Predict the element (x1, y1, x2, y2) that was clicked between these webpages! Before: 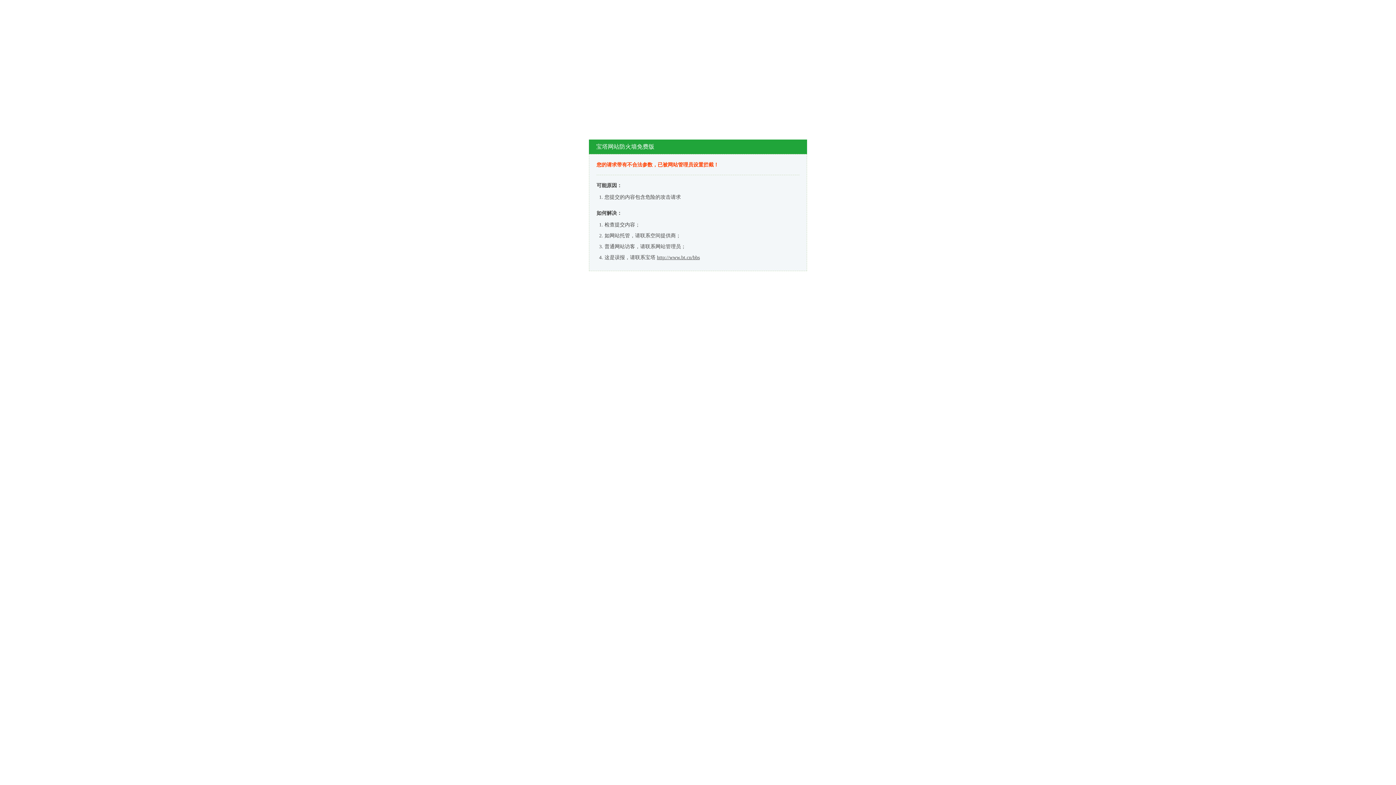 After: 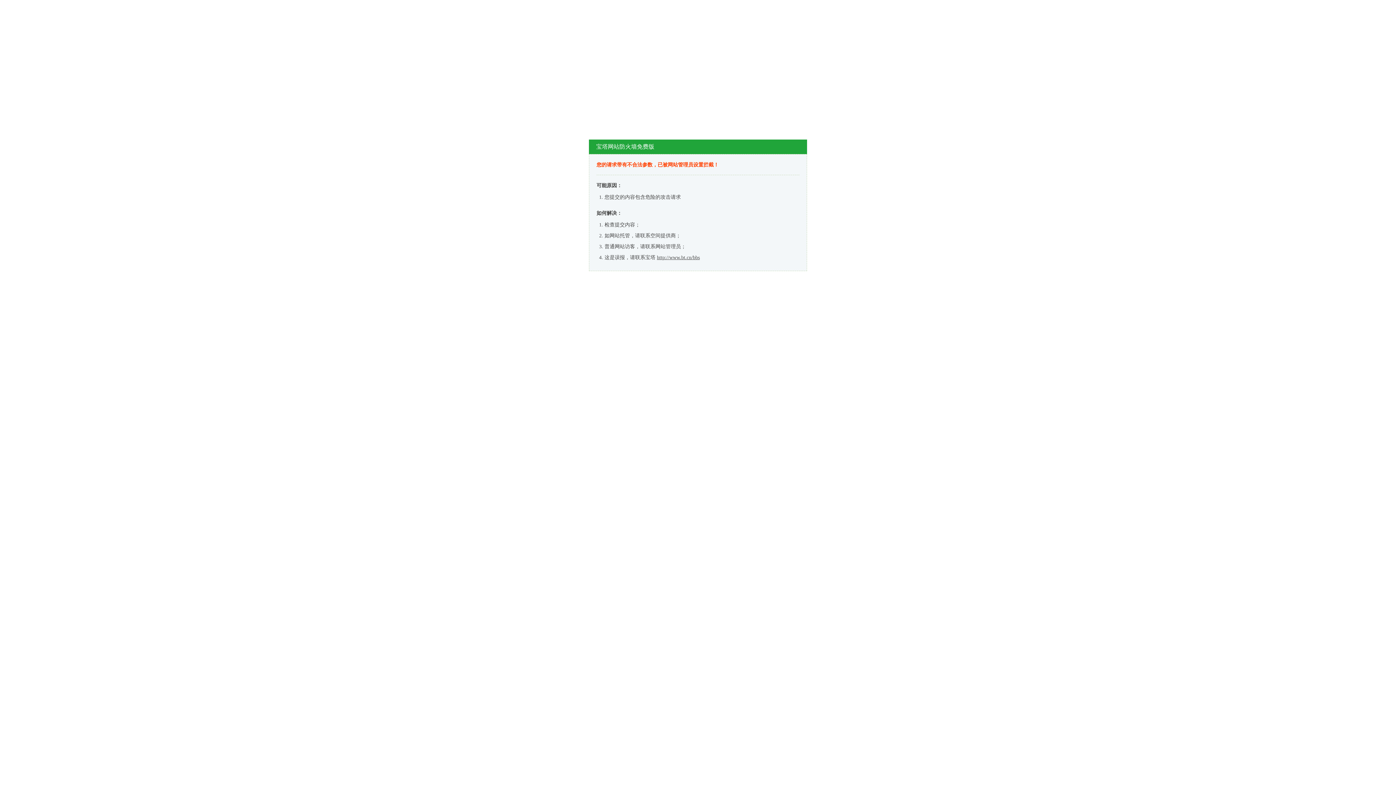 Action: bbox: (657, 254, 700, 260) label: http://www.bt.cn/bbs